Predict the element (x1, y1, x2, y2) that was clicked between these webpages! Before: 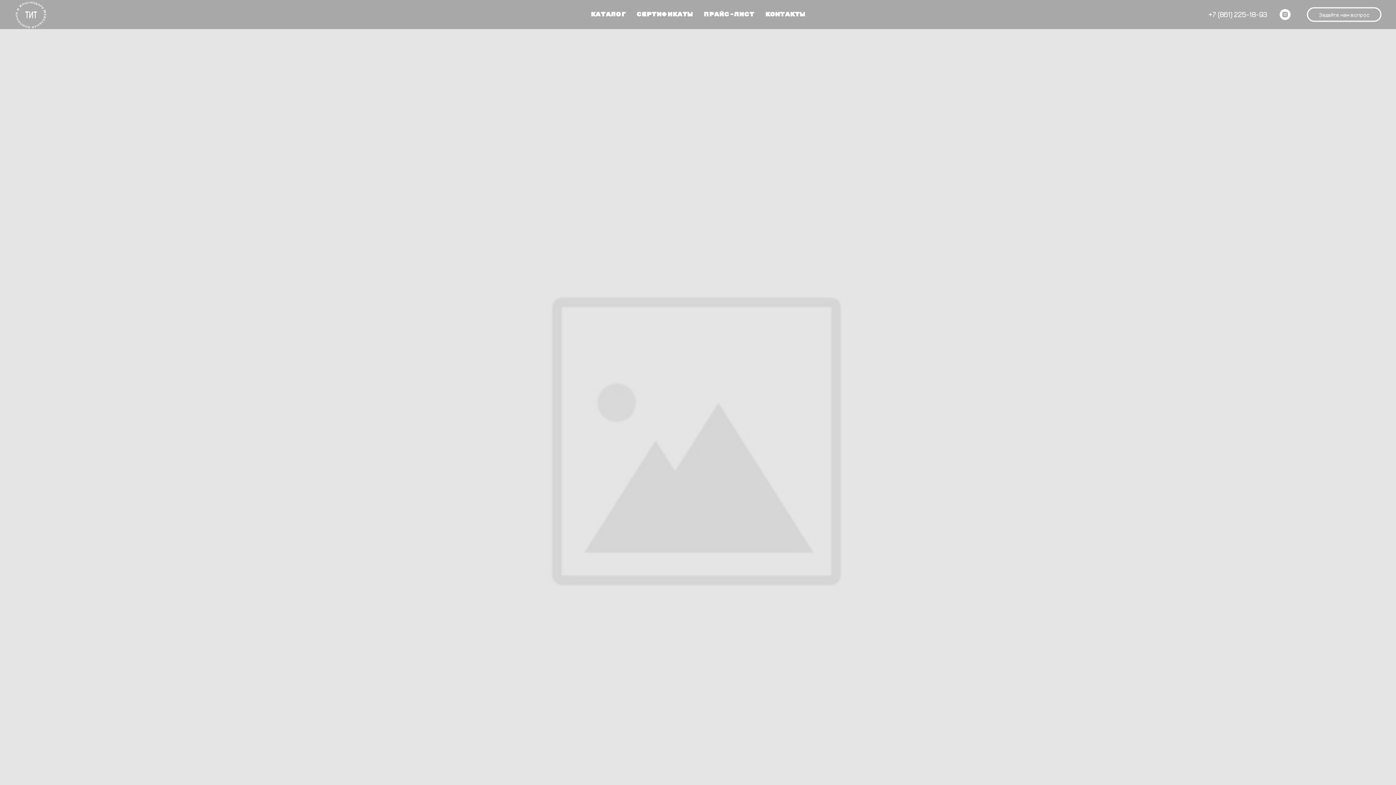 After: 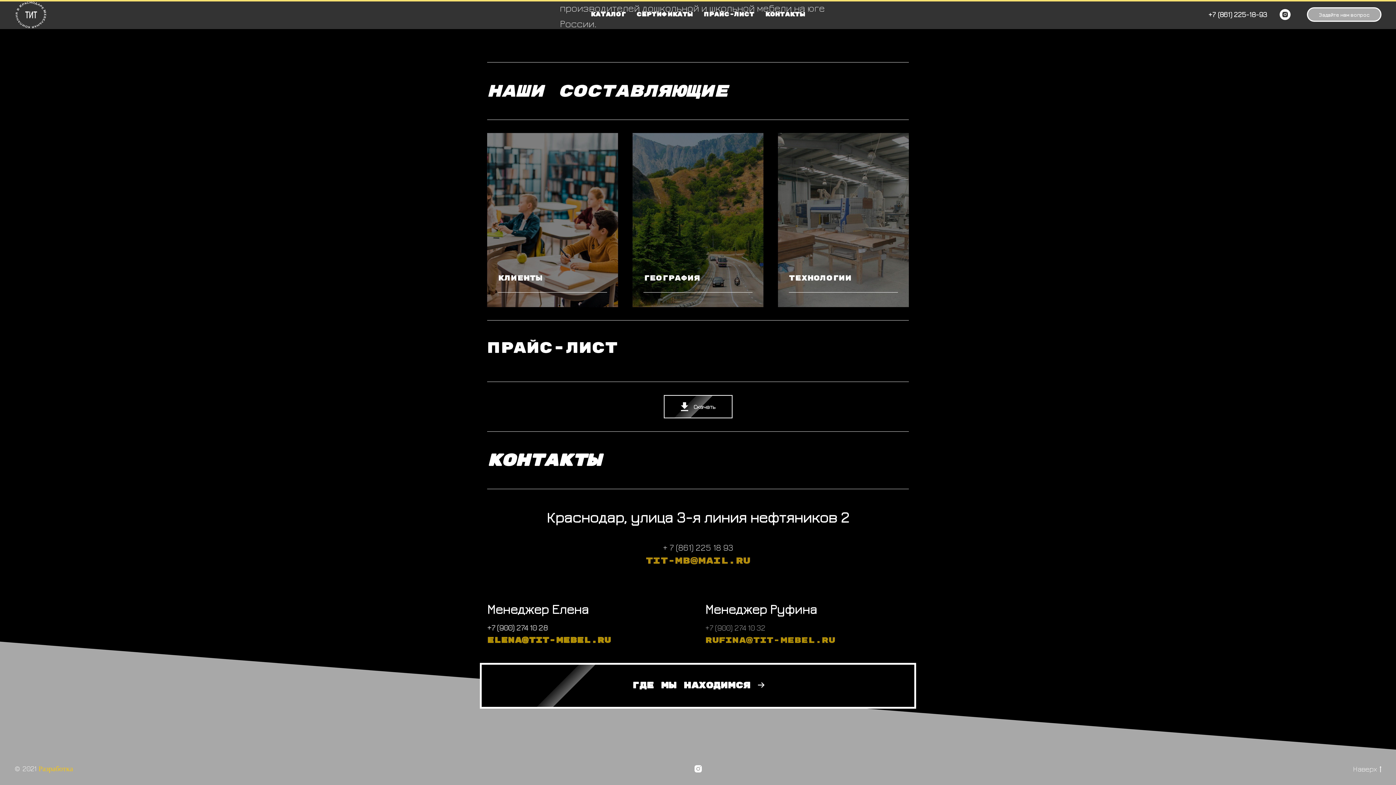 Action: bbox: (765, 10, 805, 18) label: Контакты